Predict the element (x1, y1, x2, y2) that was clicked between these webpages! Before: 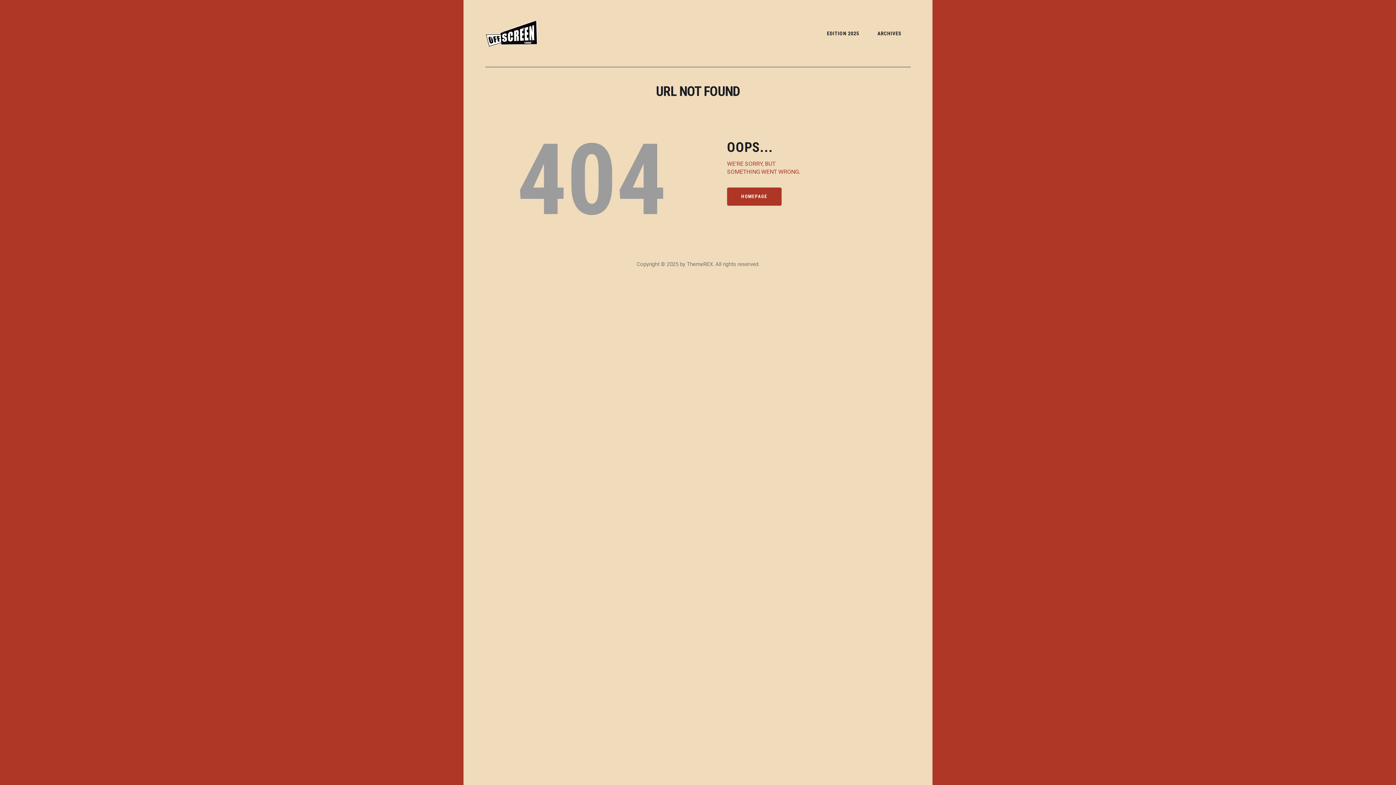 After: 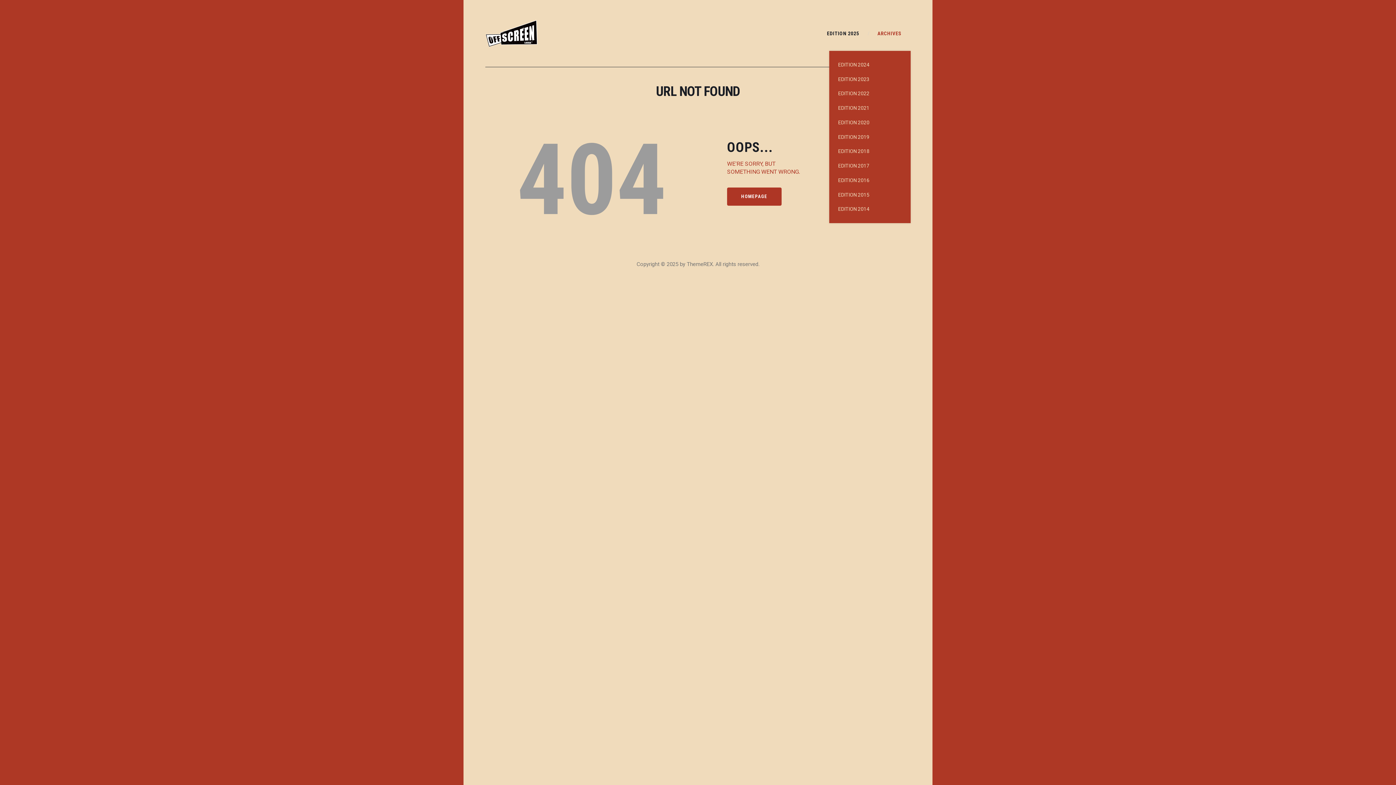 Action: label: ARCHIVES bbox: (868, 24, 910, 42)